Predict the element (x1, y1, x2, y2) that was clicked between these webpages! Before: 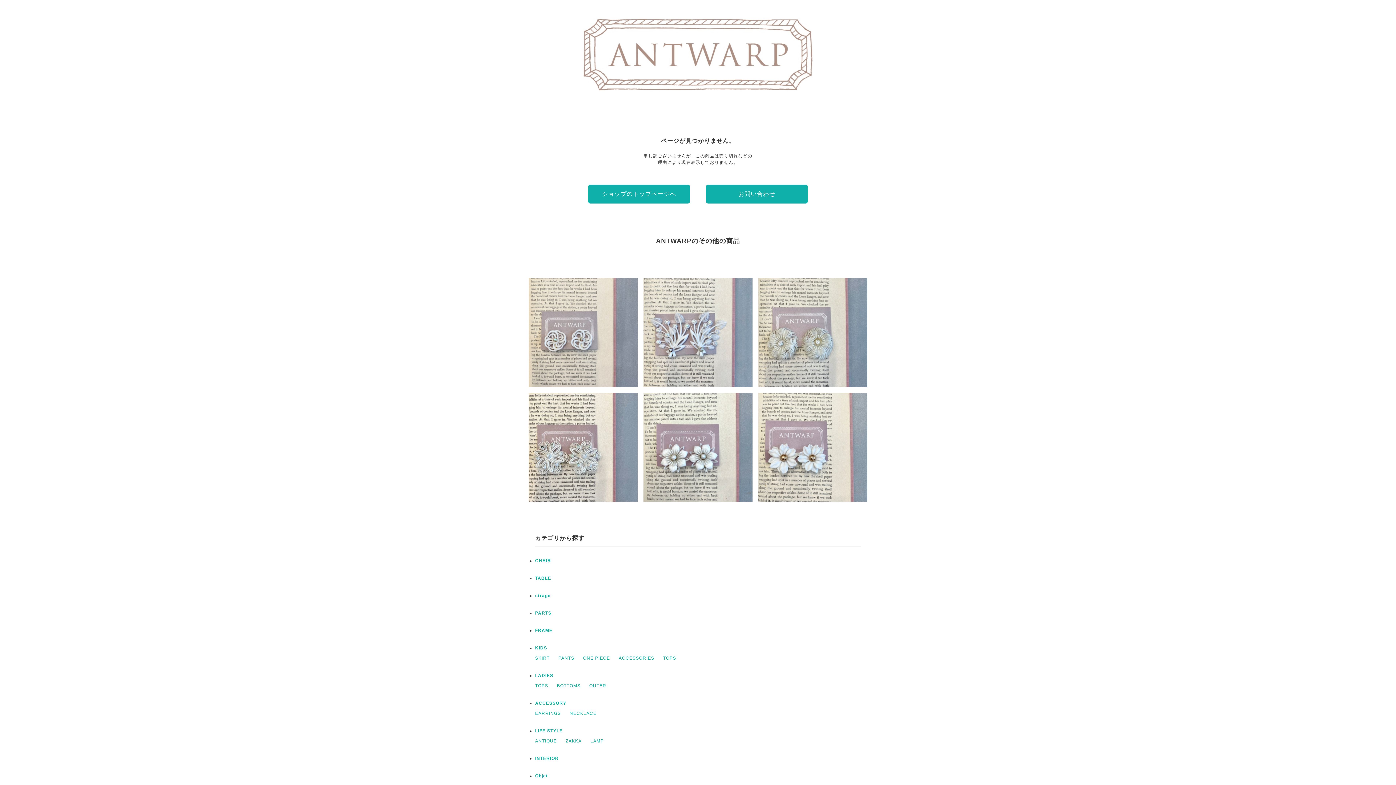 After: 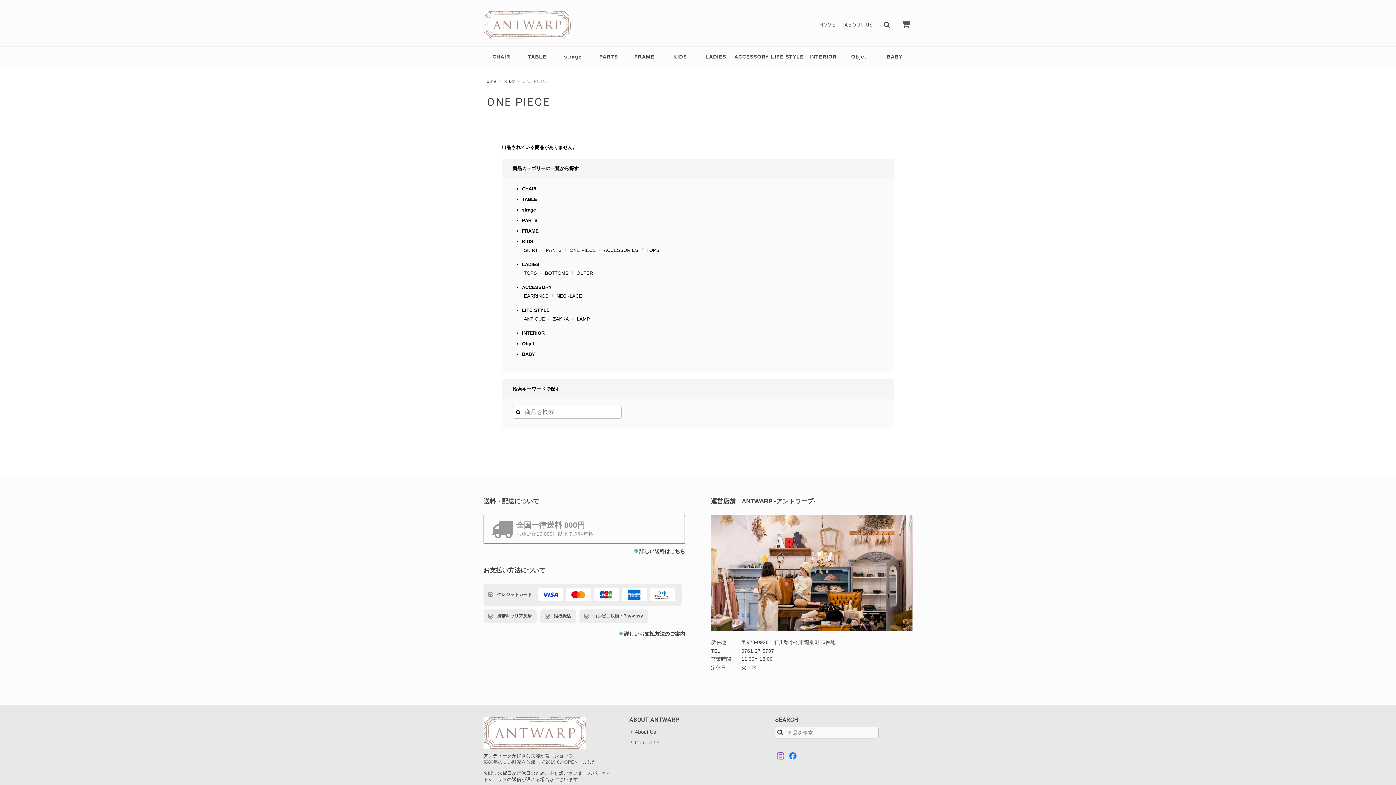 Action: label: ONE PIECE bbox: (583, 656, 610, 661)